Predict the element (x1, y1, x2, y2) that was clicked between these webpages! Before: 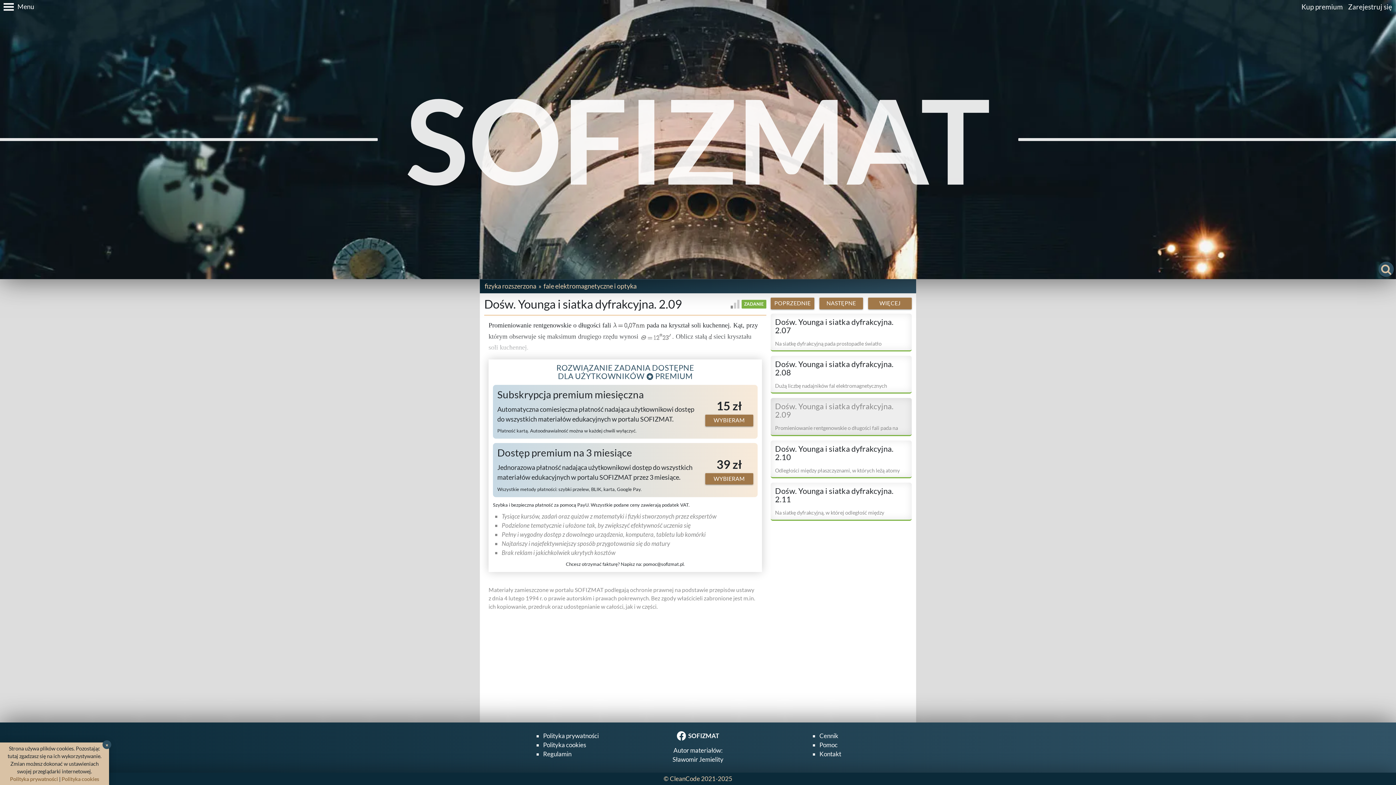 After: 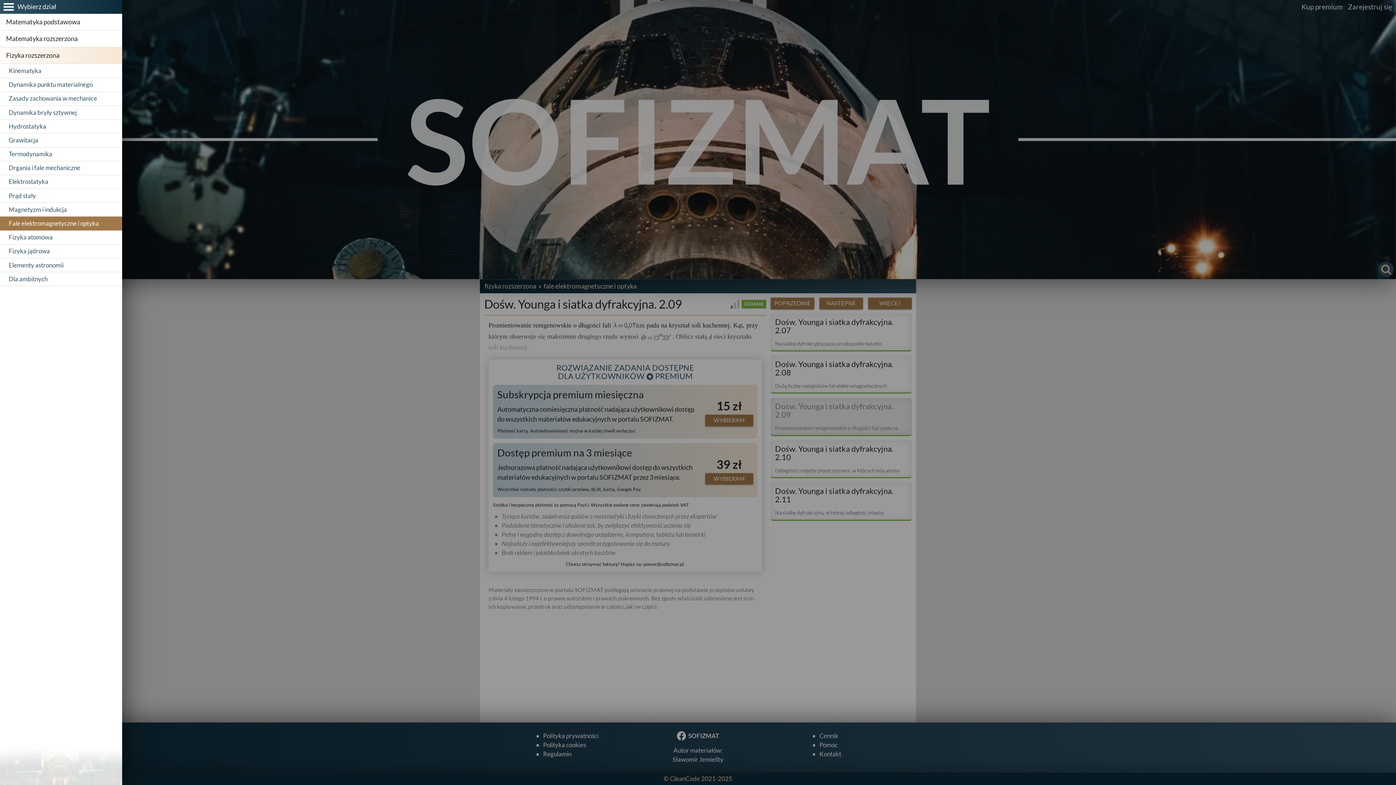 Action: label: Menu bbox: (0, 0, 34, 13)